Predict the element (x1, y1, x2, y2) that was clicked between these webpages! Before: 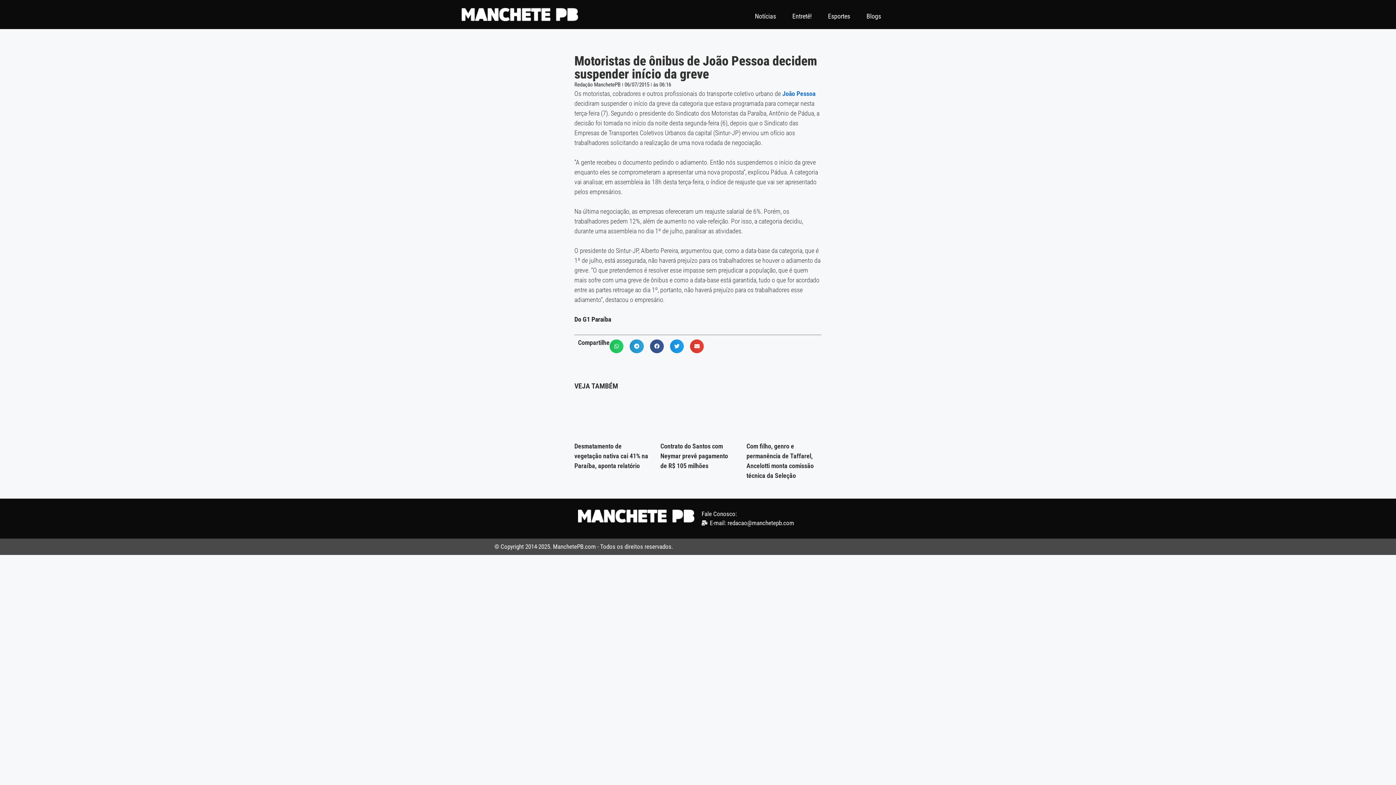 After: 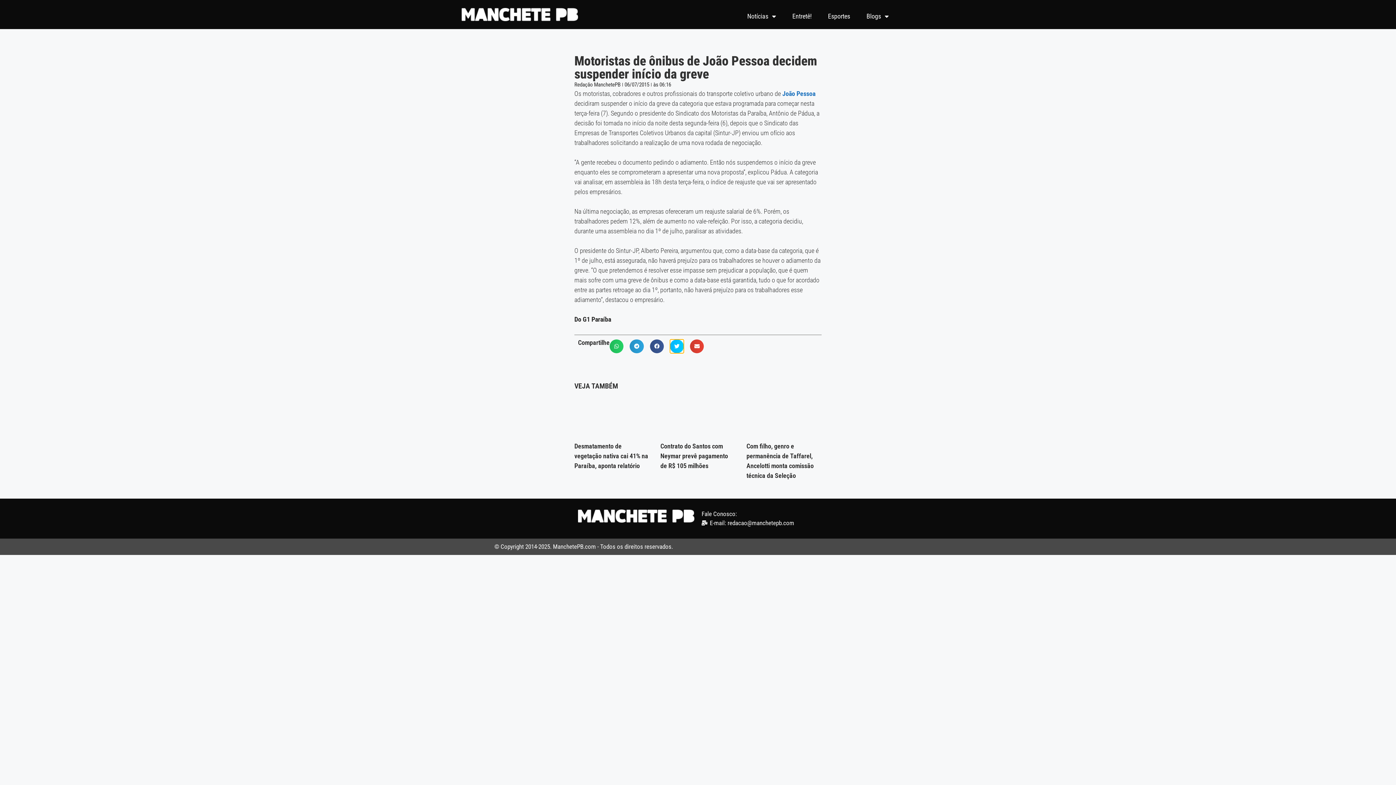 Action: bbox: (670, 339, 684, 353) label: Compartilhar no twitter